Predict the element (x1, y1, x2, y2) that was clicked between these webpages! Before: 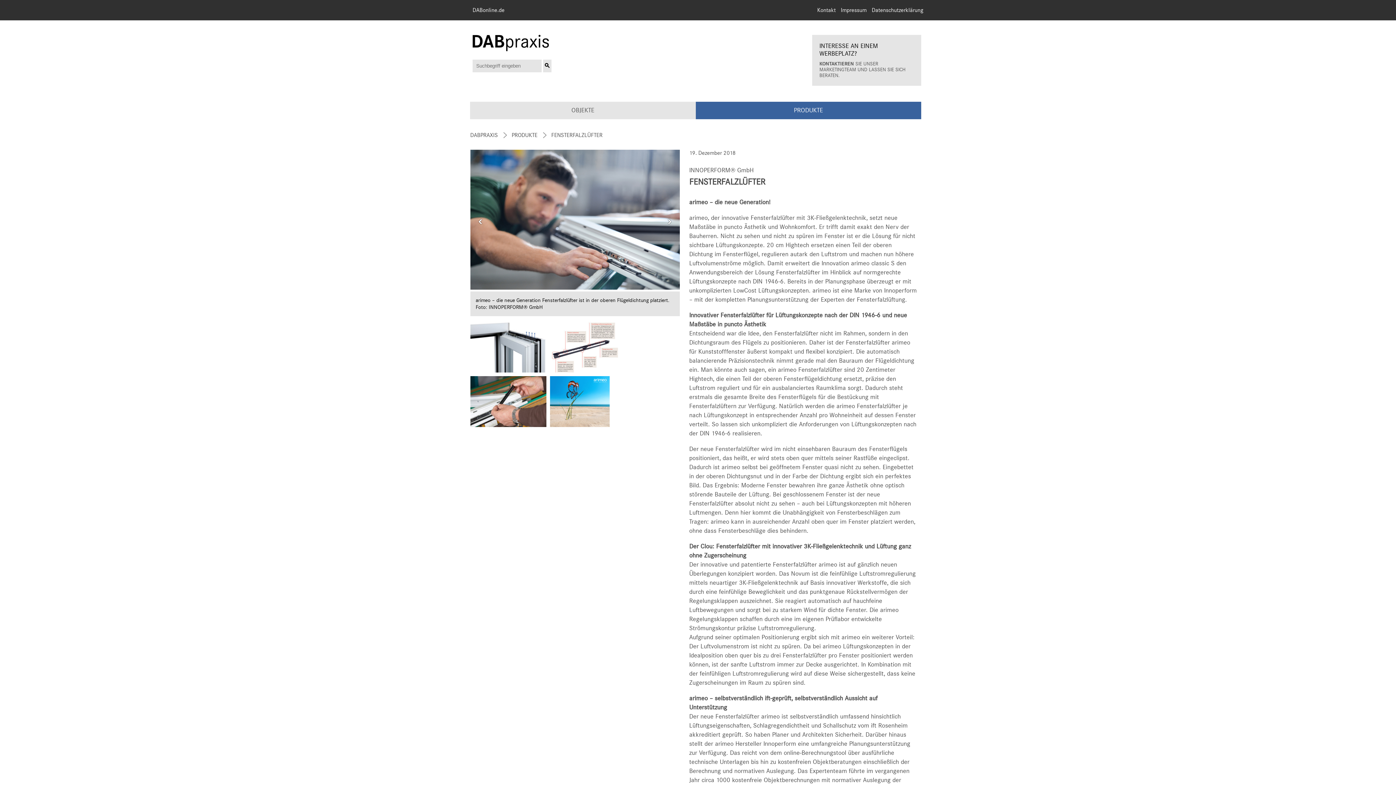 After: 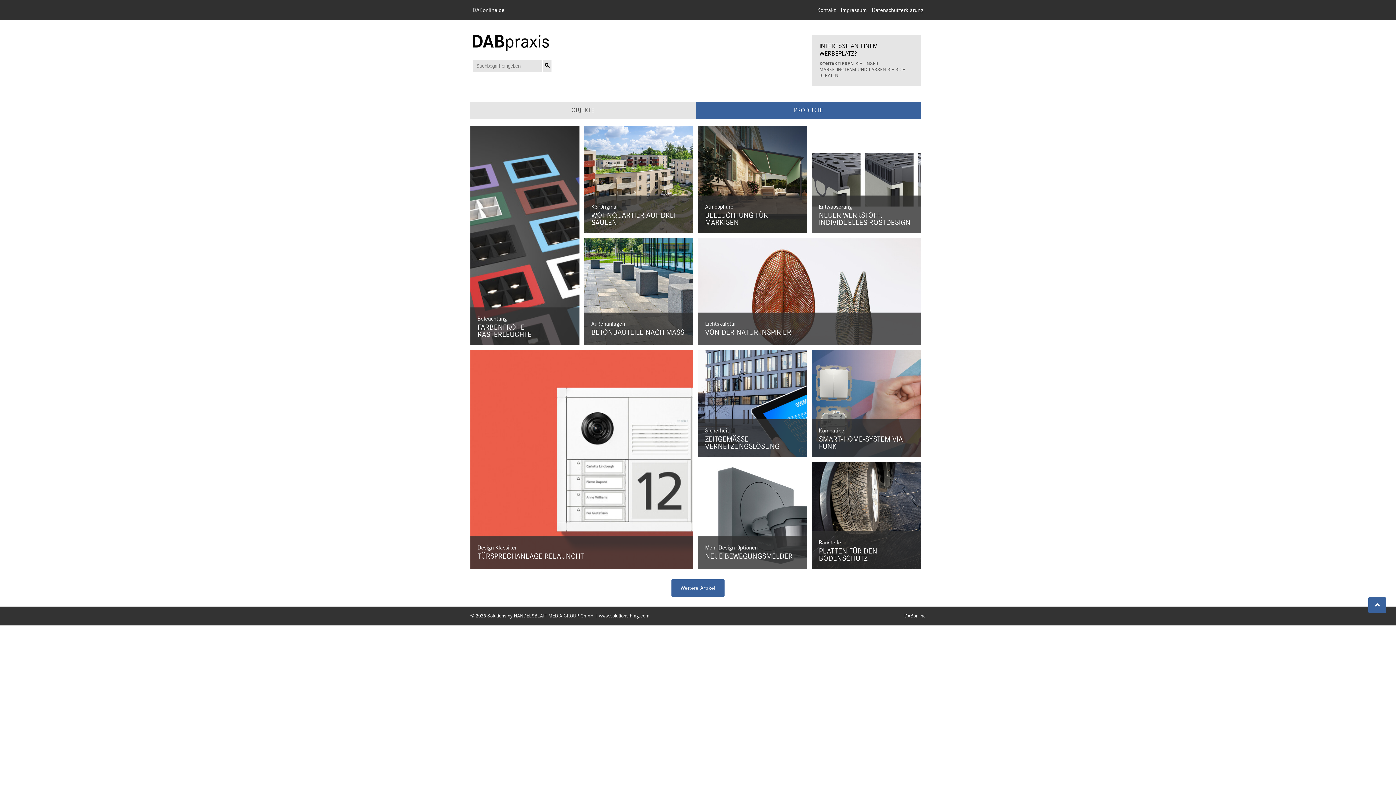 Action: label: PRODUKTE bbox: (695, 101, 921, 119)